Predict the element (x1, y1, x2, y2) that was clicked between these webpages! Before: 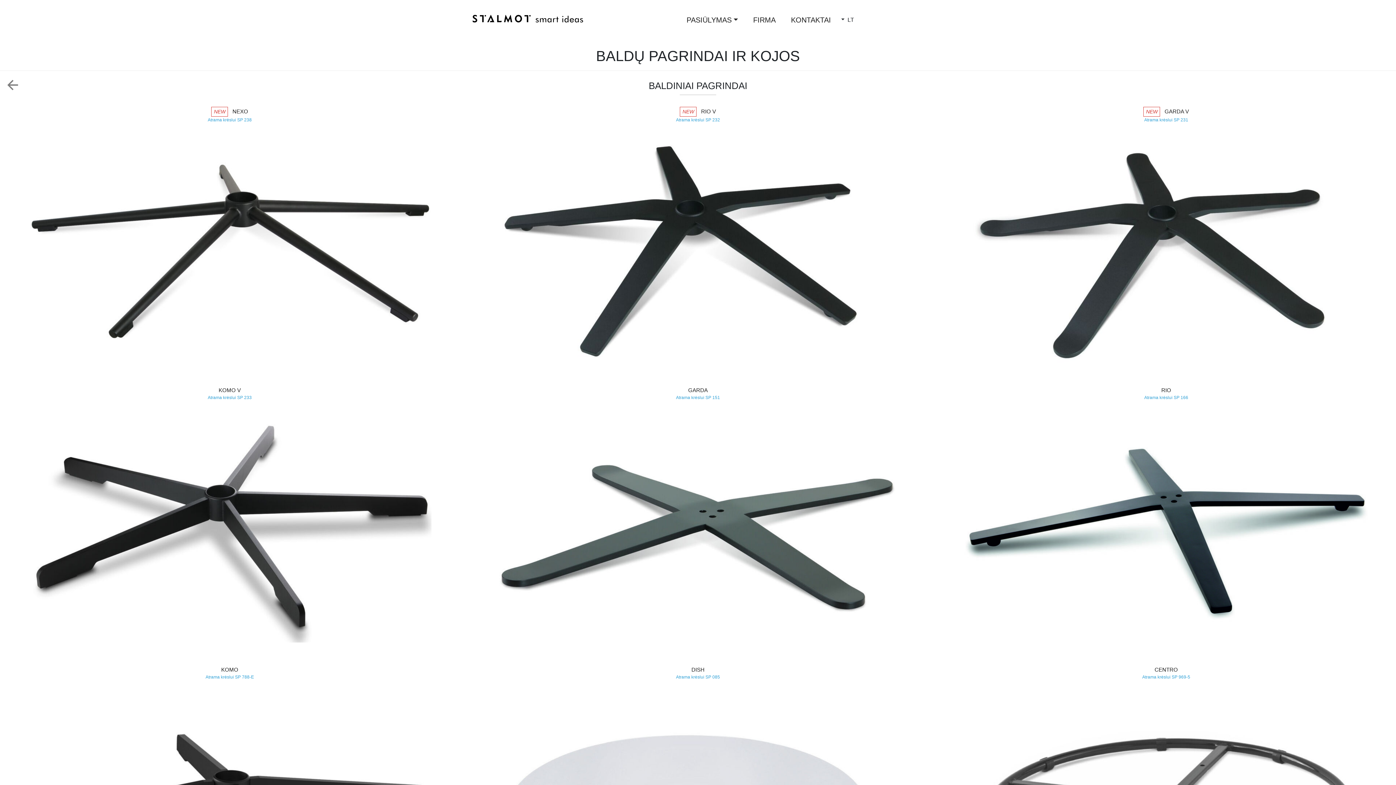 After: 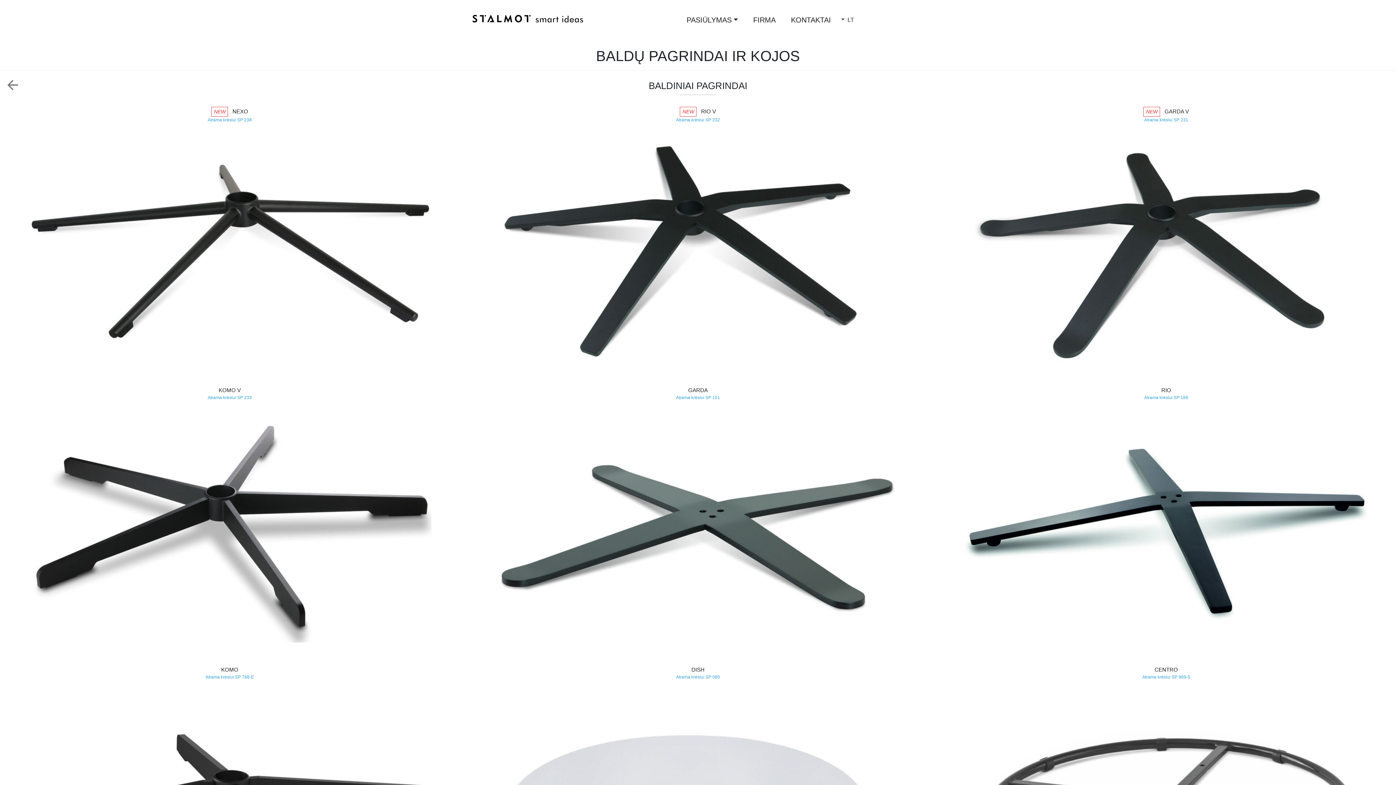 Action: bbox: (680, 94, 716, 95)